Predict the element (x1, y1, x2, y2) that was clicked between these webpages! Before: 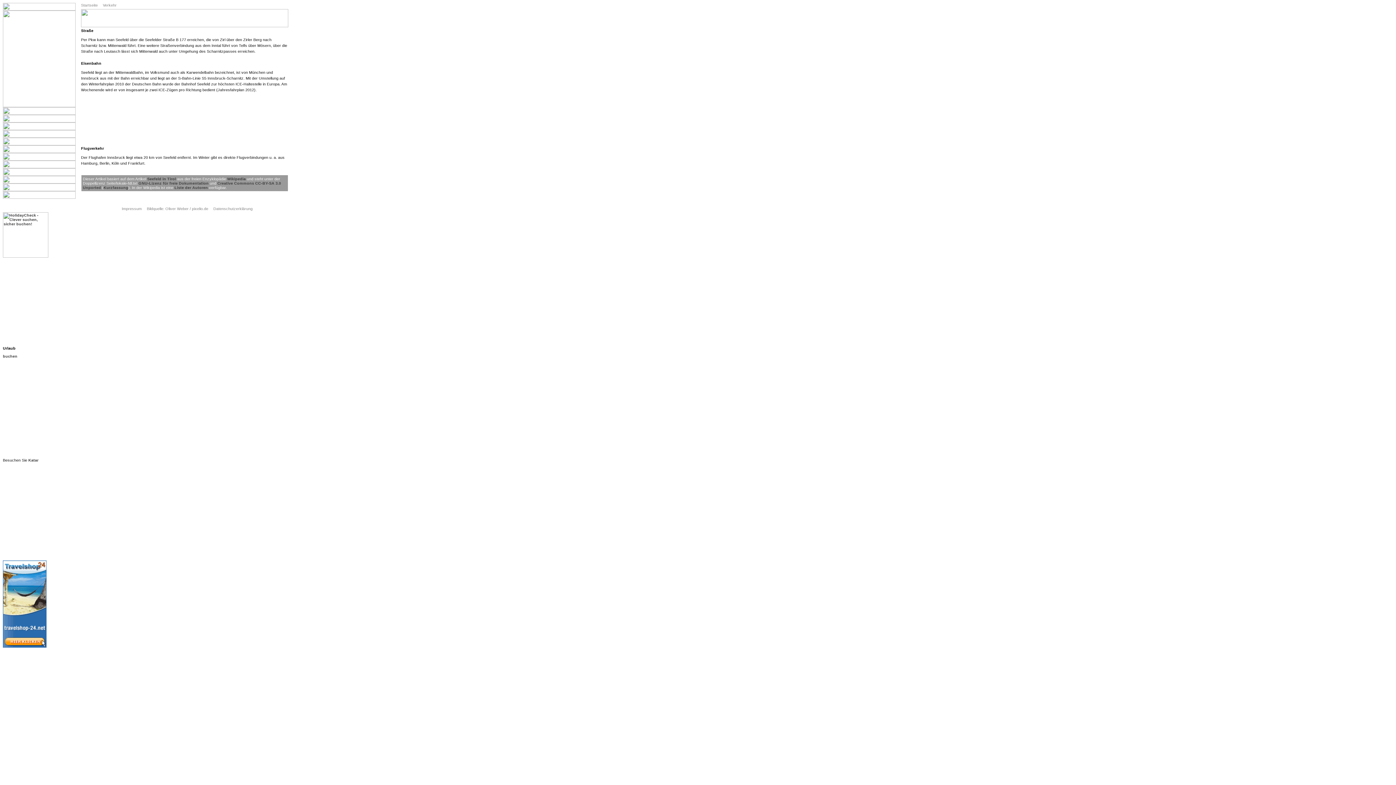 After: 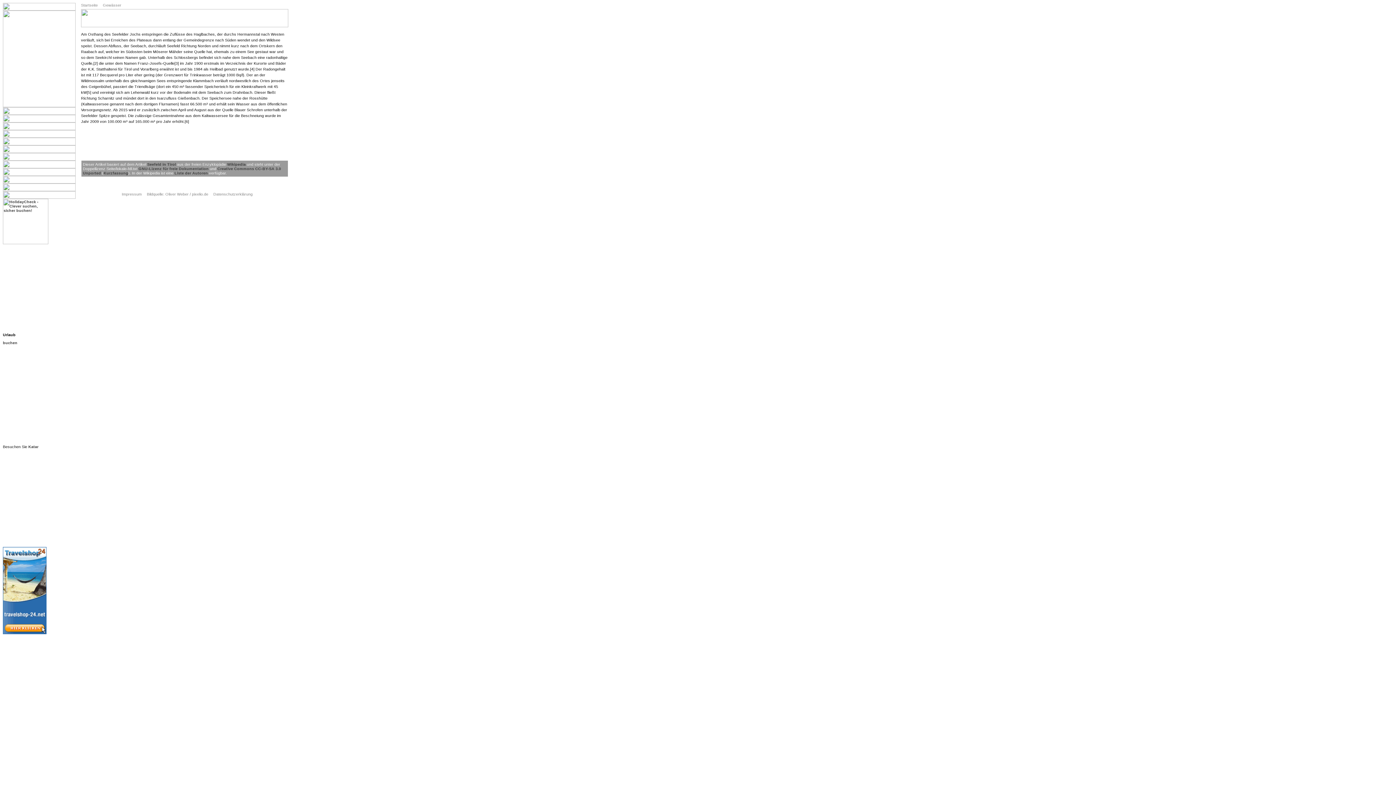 Action: bbox: (2, 178, 75, 184)